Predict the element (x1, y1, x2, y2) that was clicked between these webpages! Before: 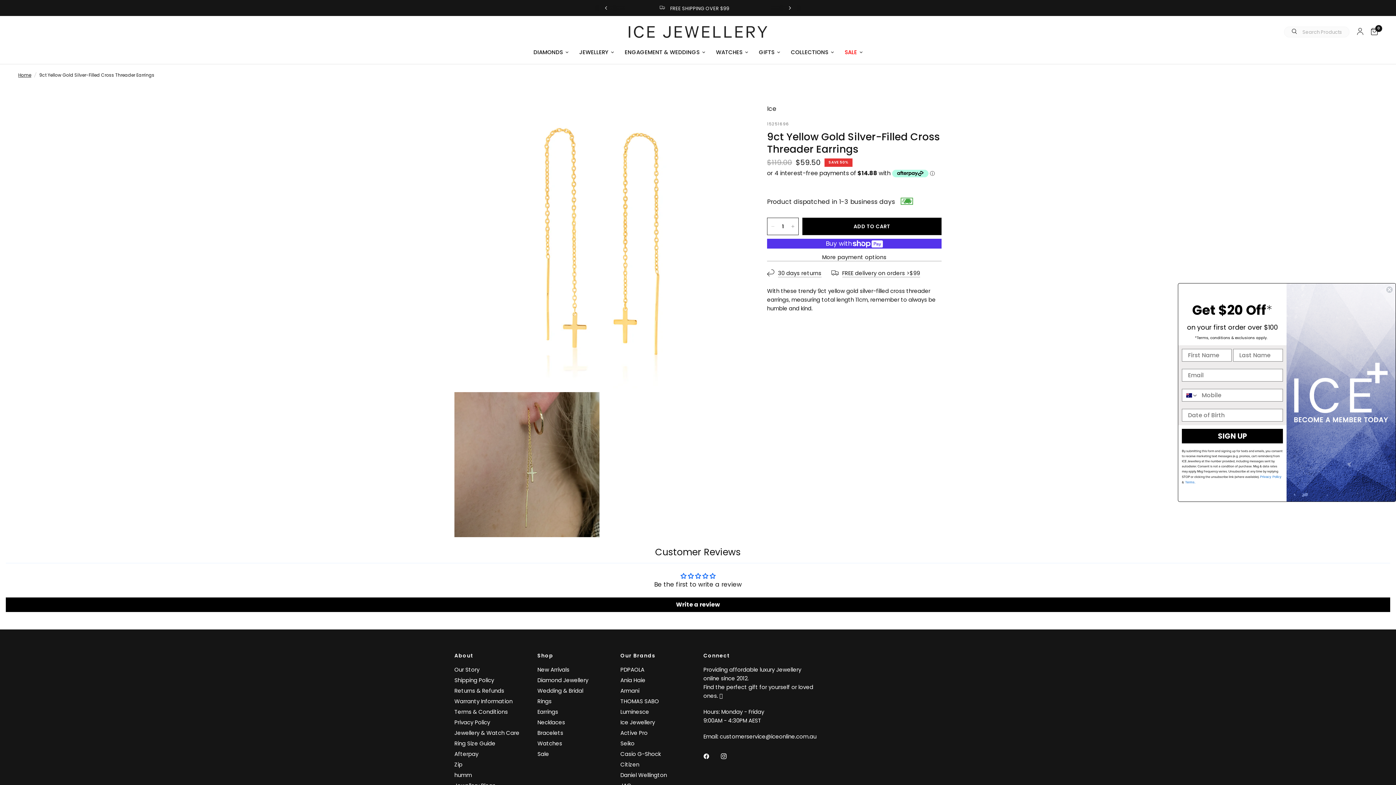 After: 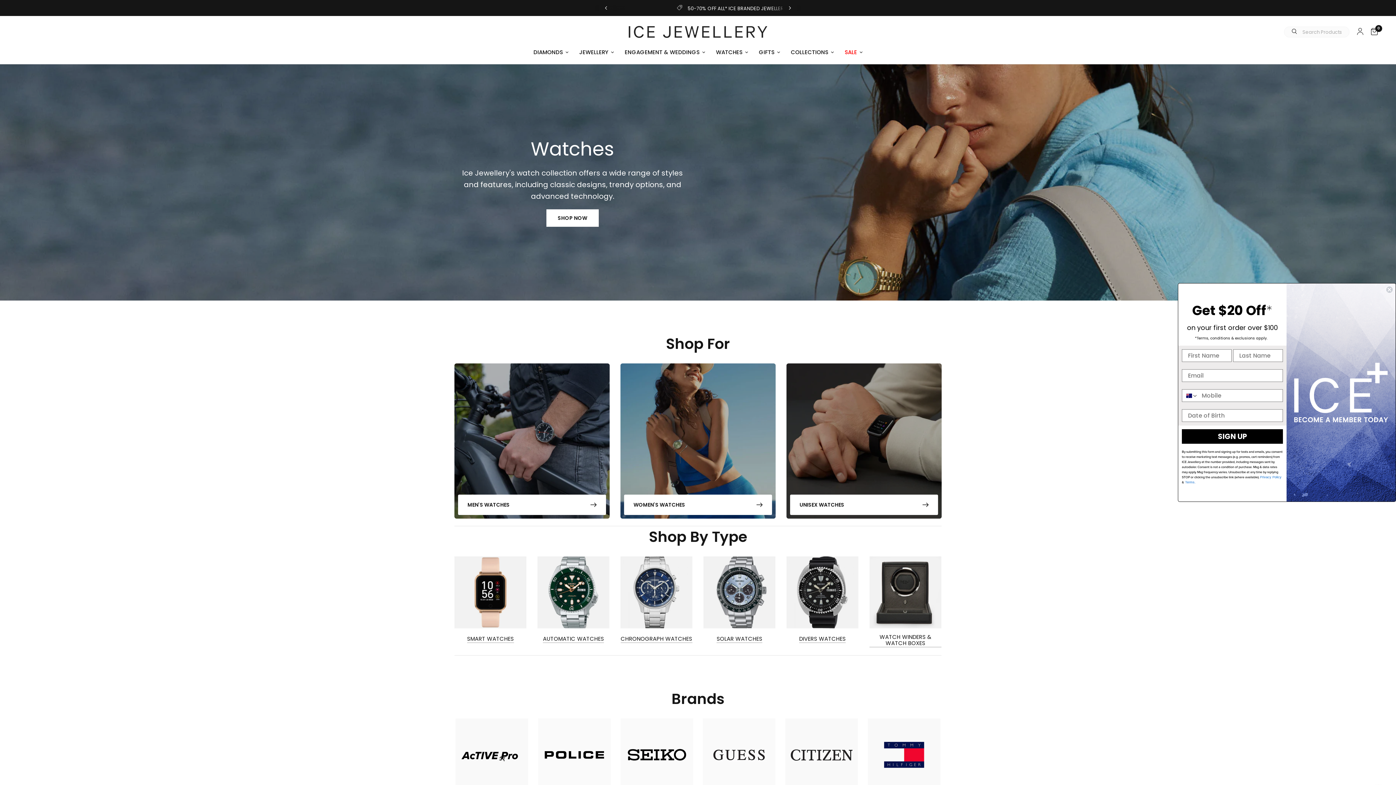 Action: label: Watches bbox: (537, 739, 562, 747)